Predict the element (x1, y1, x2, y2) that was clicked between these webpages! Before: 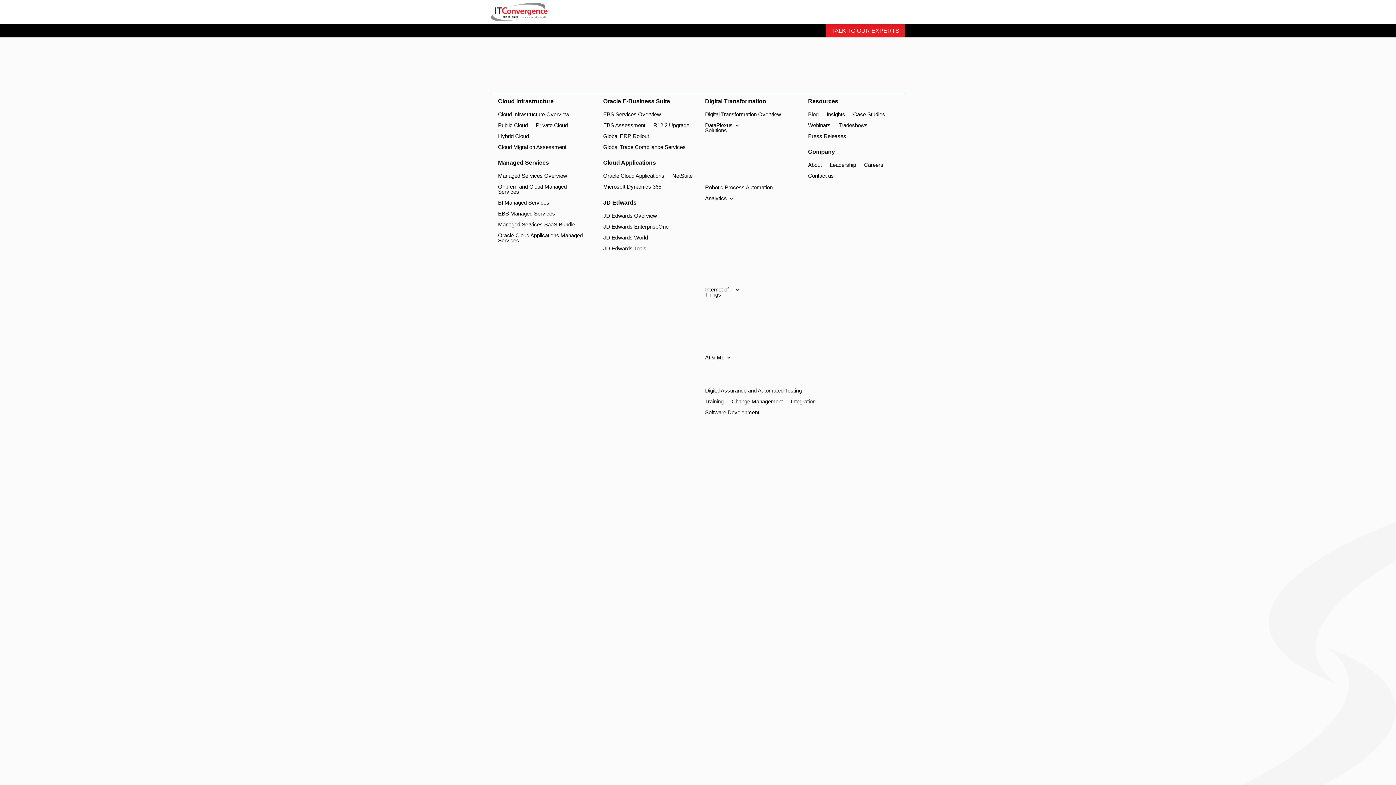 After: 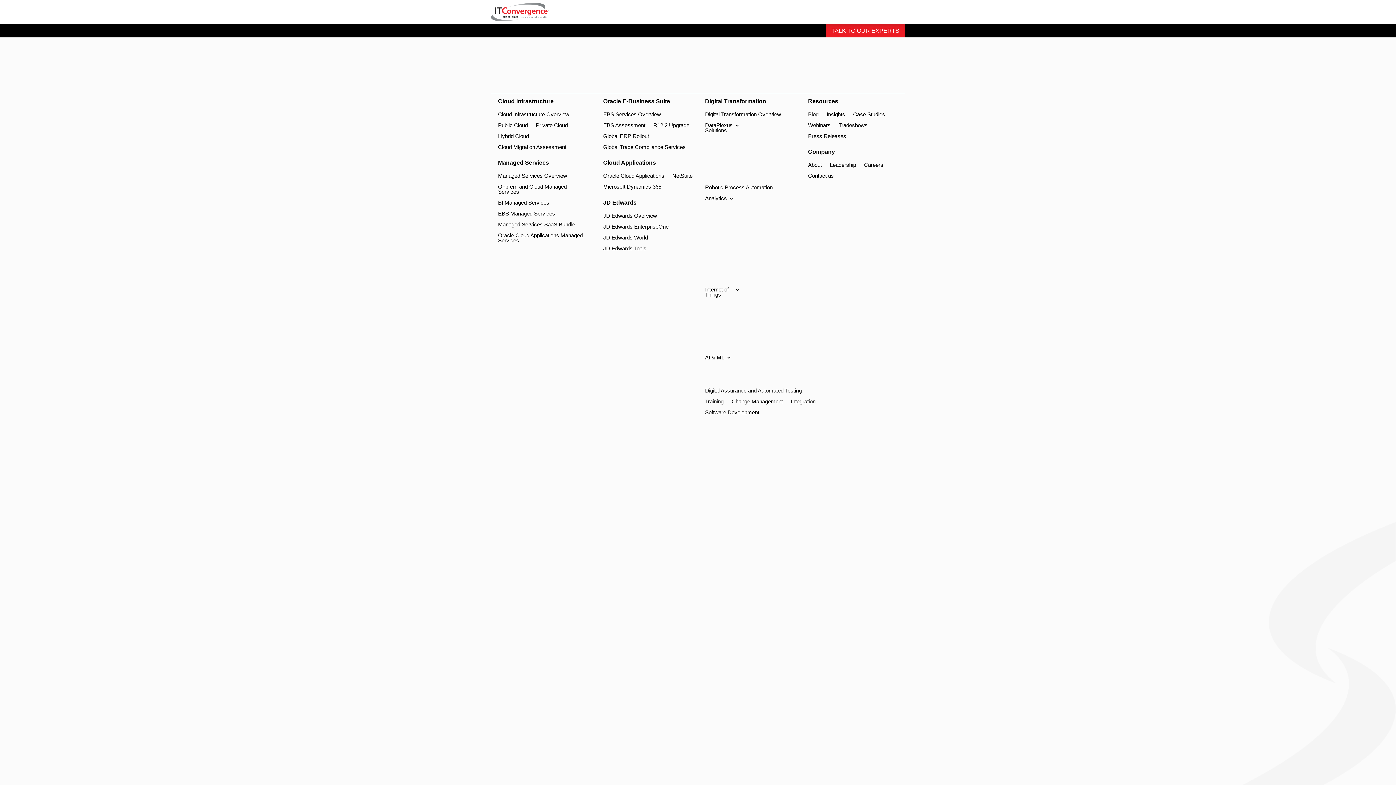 Action: label: Change Management bbox: (731, 399, 783, 407)